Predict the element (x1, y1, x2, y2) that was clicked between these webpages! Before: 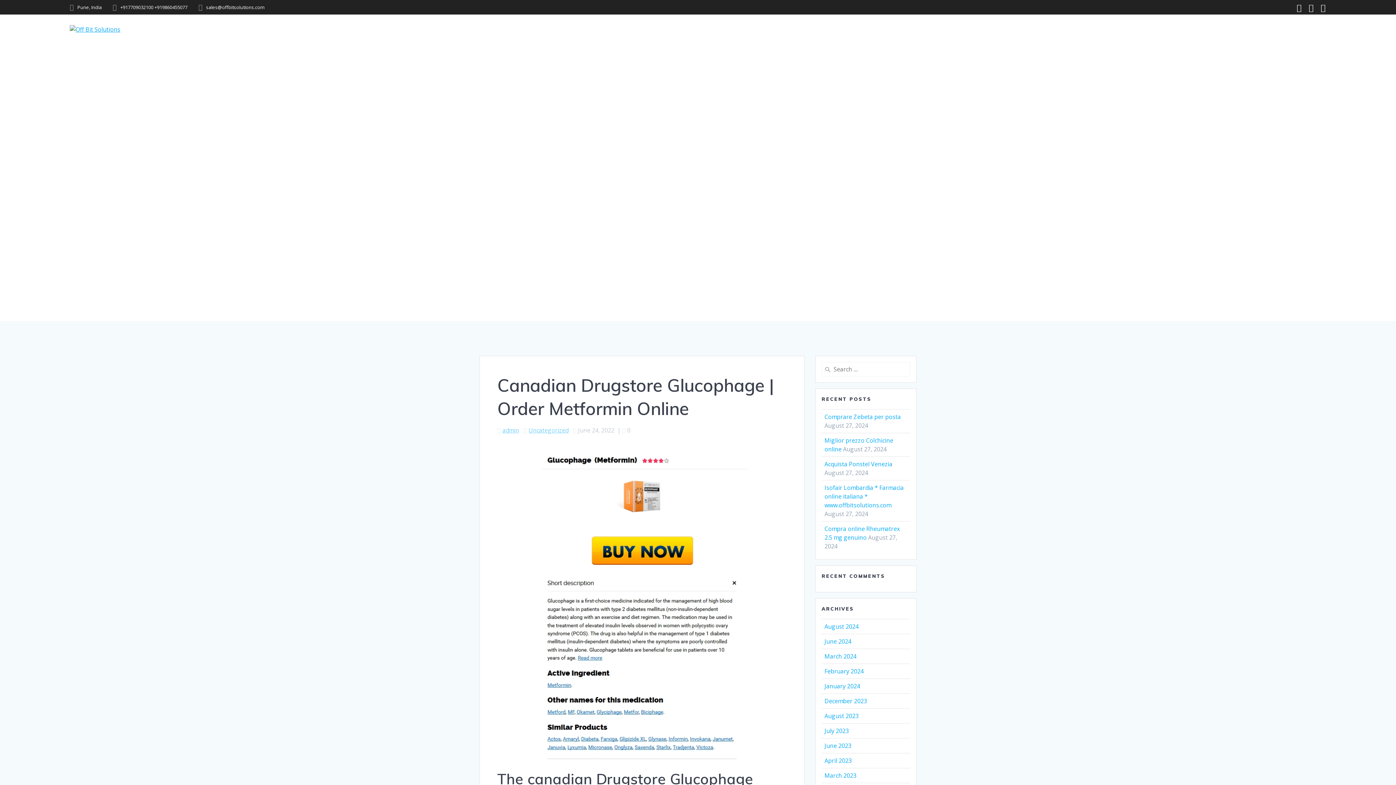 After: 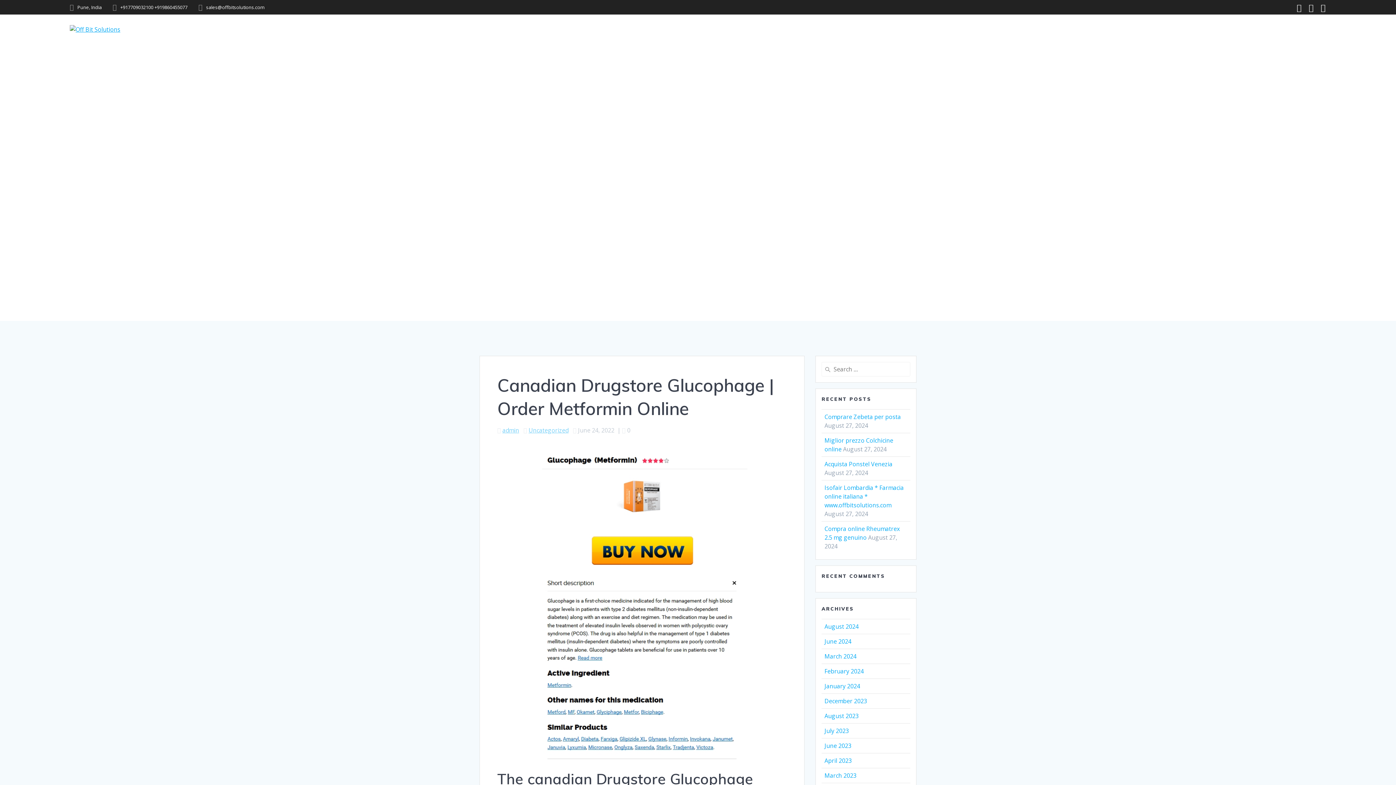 Action: bbox: (1305, 2, 1317, 12)